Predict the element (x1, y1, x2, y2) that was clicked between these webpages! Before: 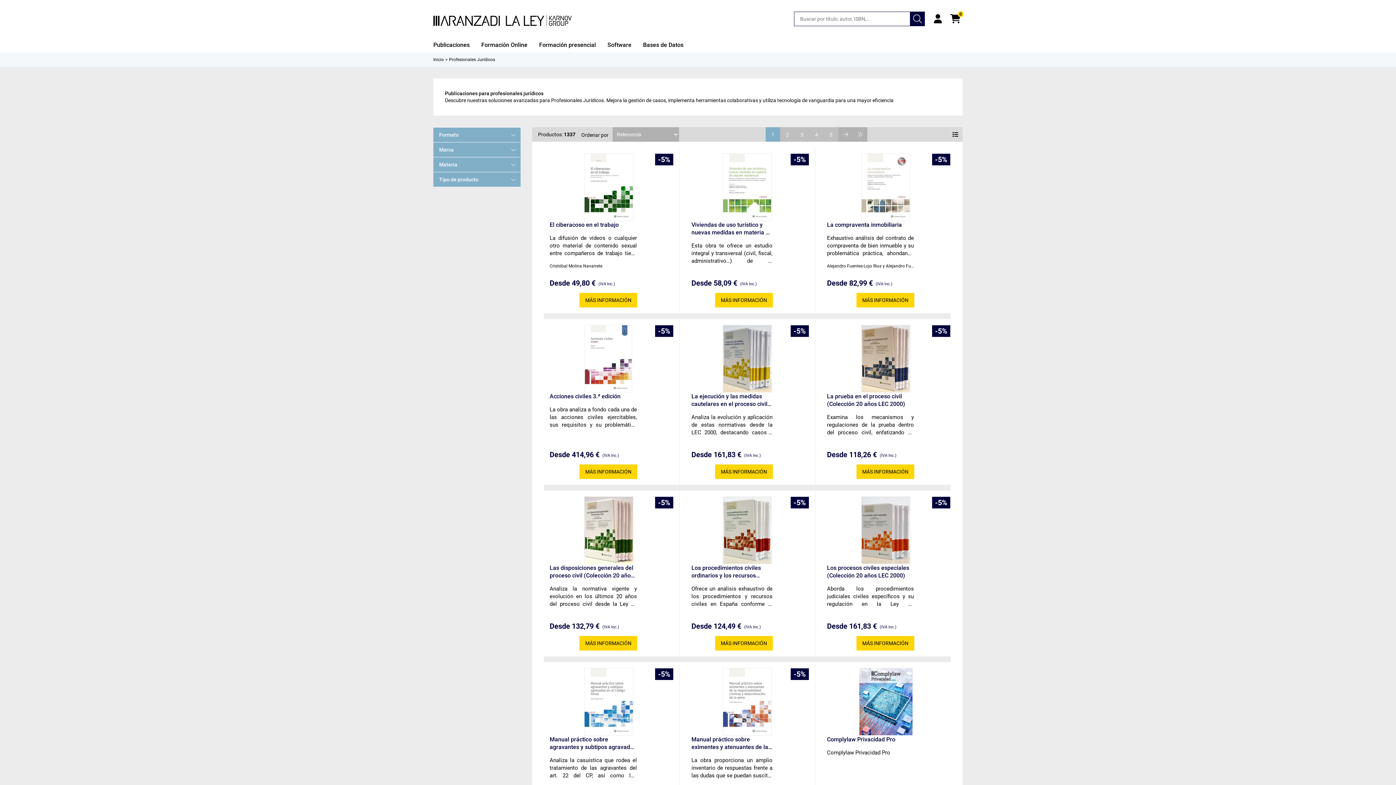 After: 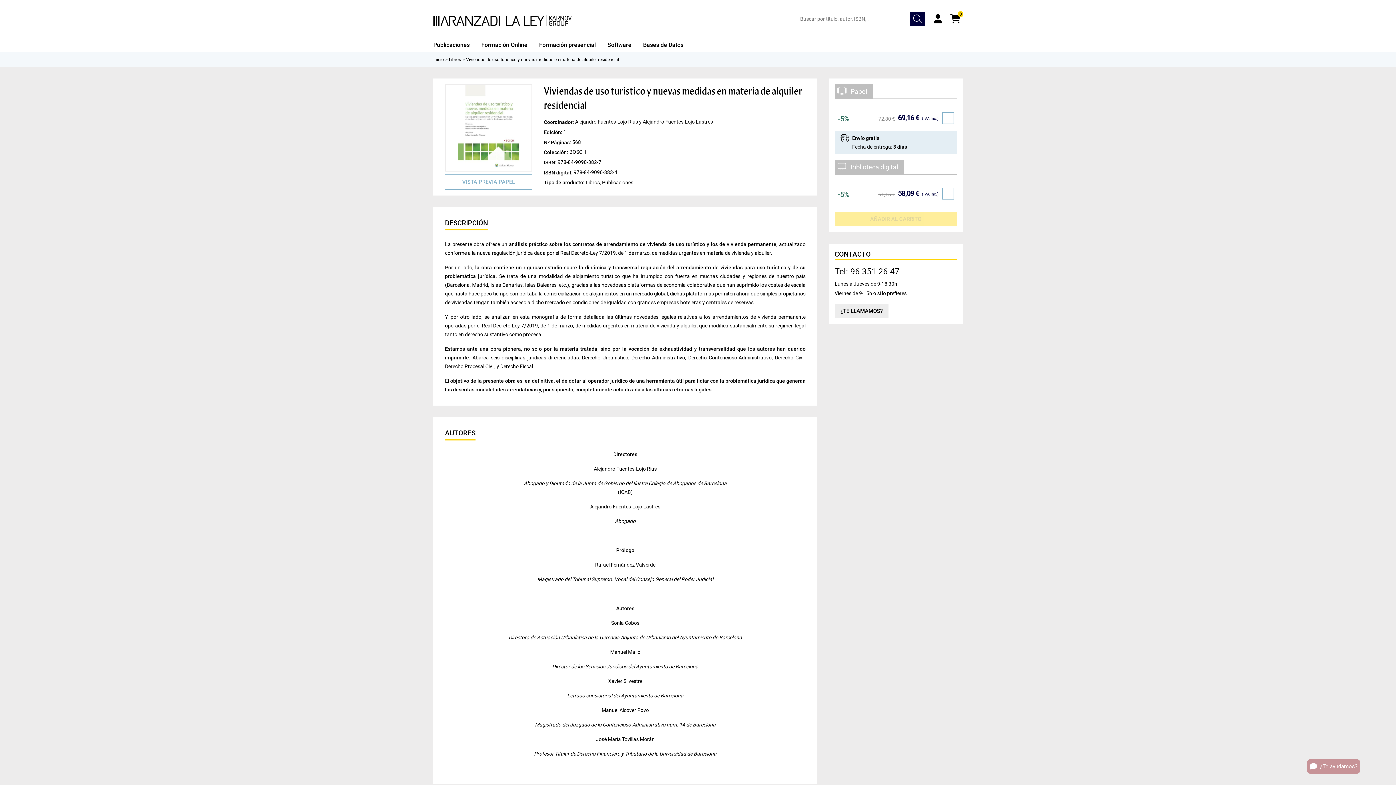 Action: bbox: (723, 153, 772, 221)